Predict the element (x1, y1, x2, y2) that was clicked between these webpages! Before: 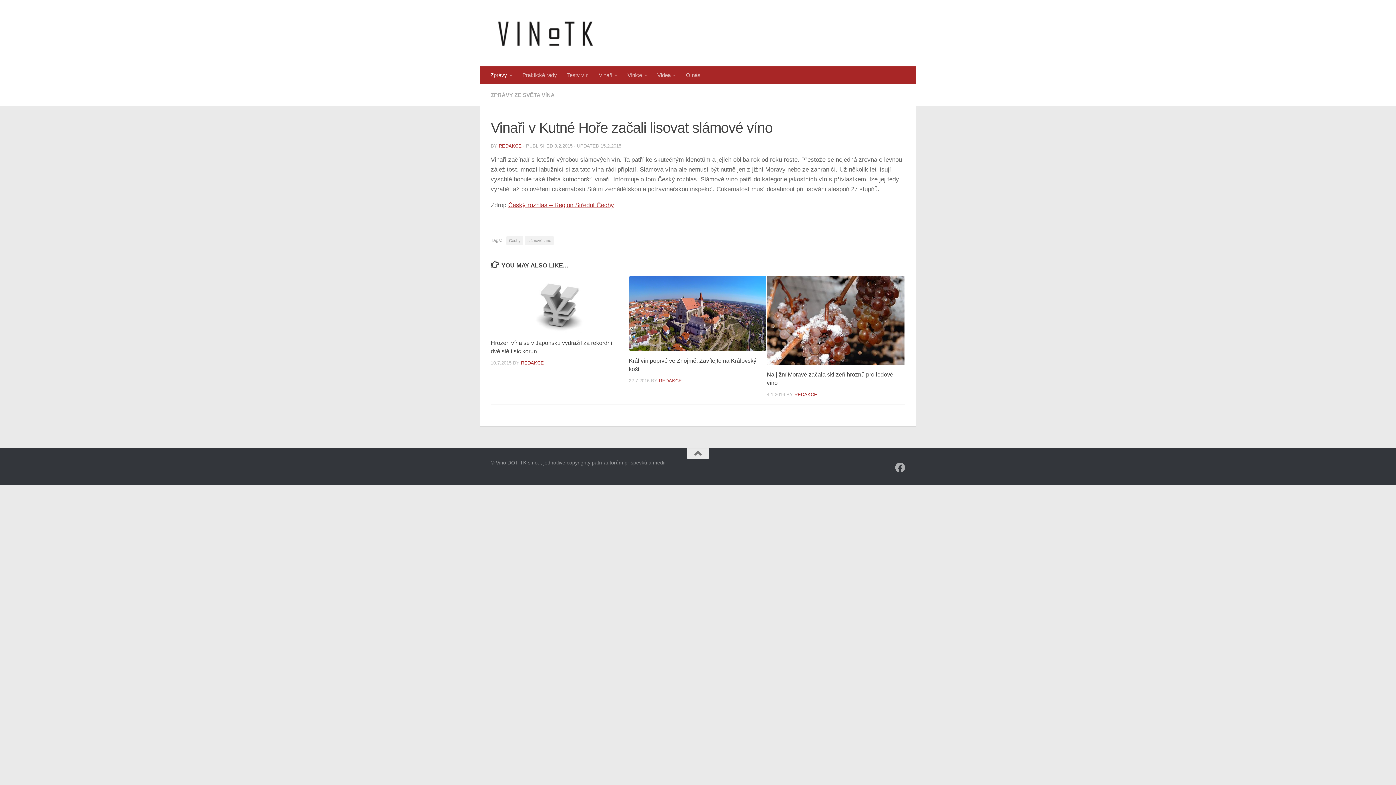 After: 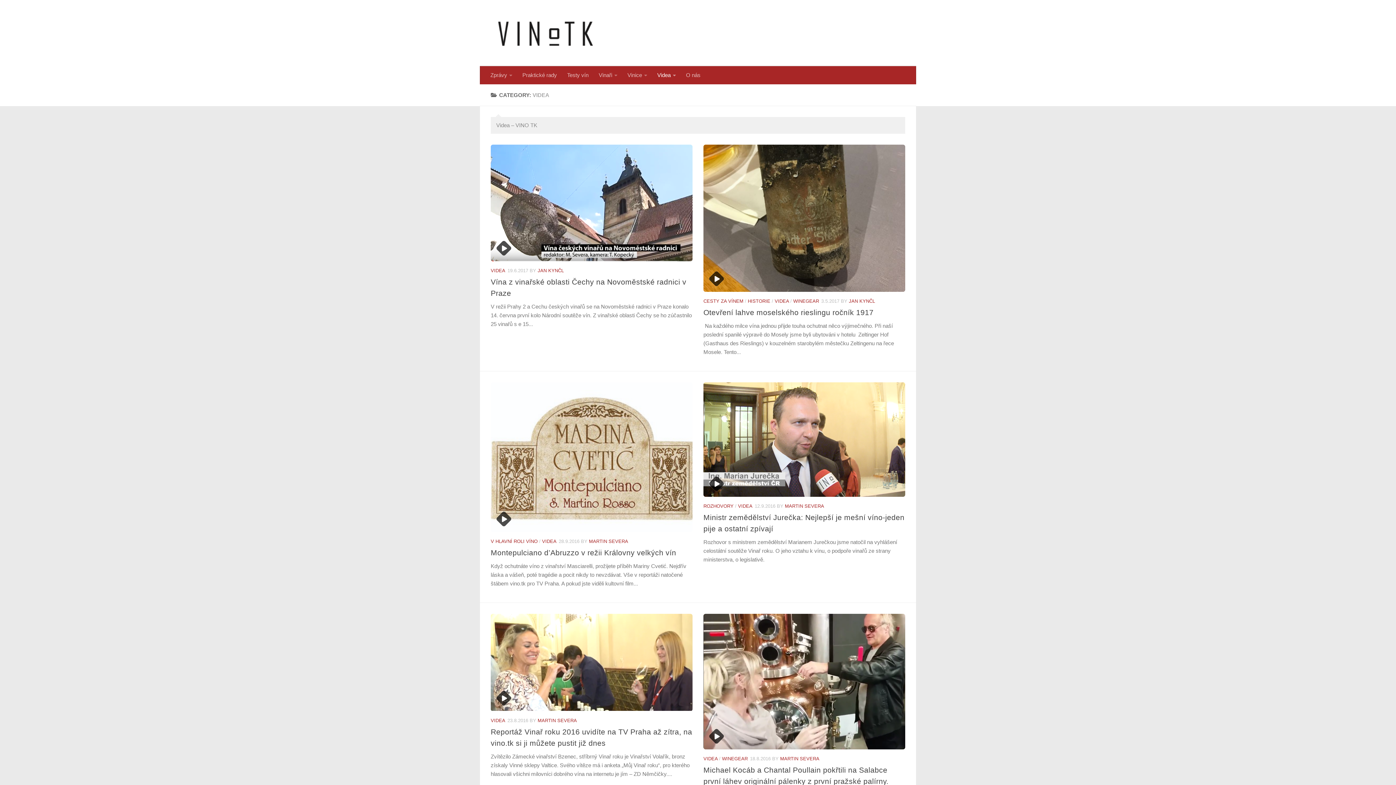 Action: label: Videa bbox: (652, 66, 681, 84)